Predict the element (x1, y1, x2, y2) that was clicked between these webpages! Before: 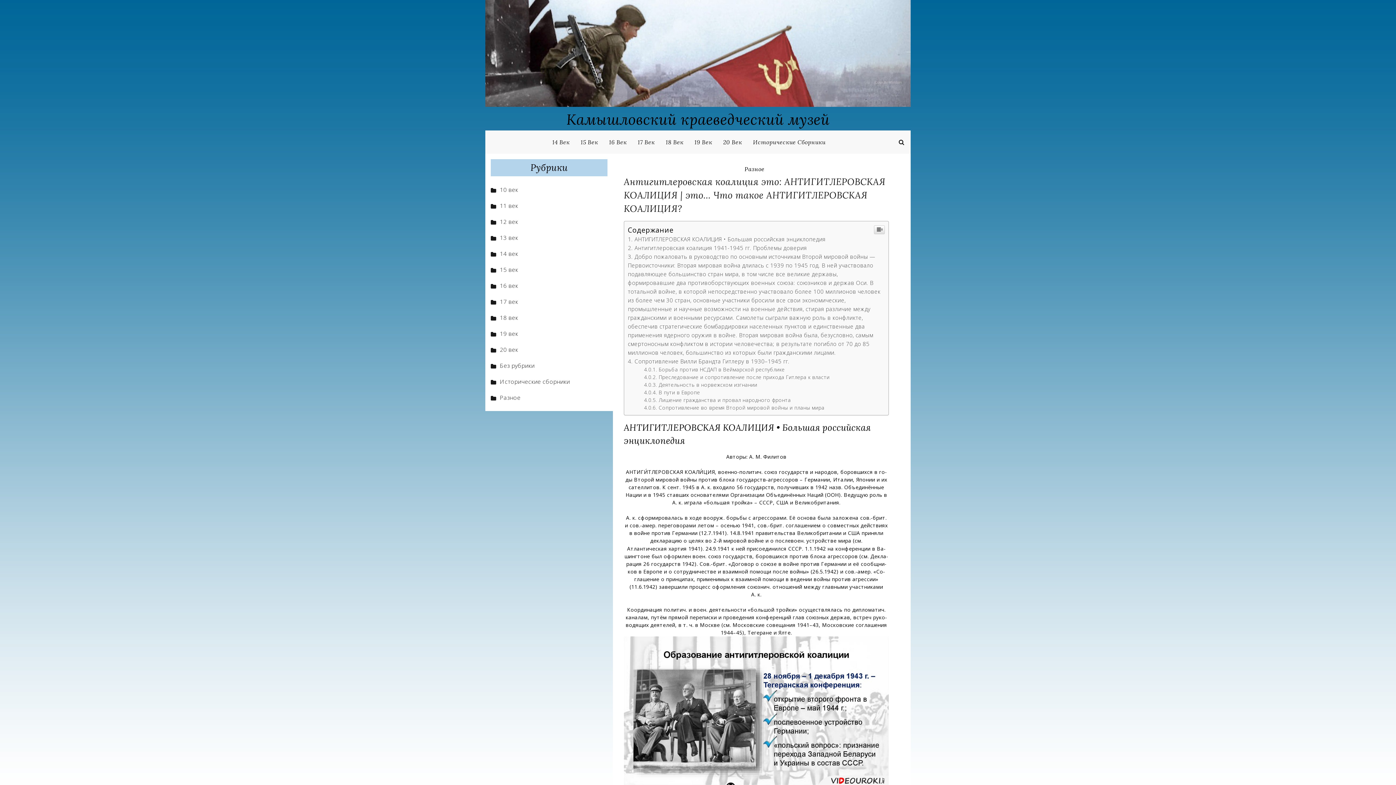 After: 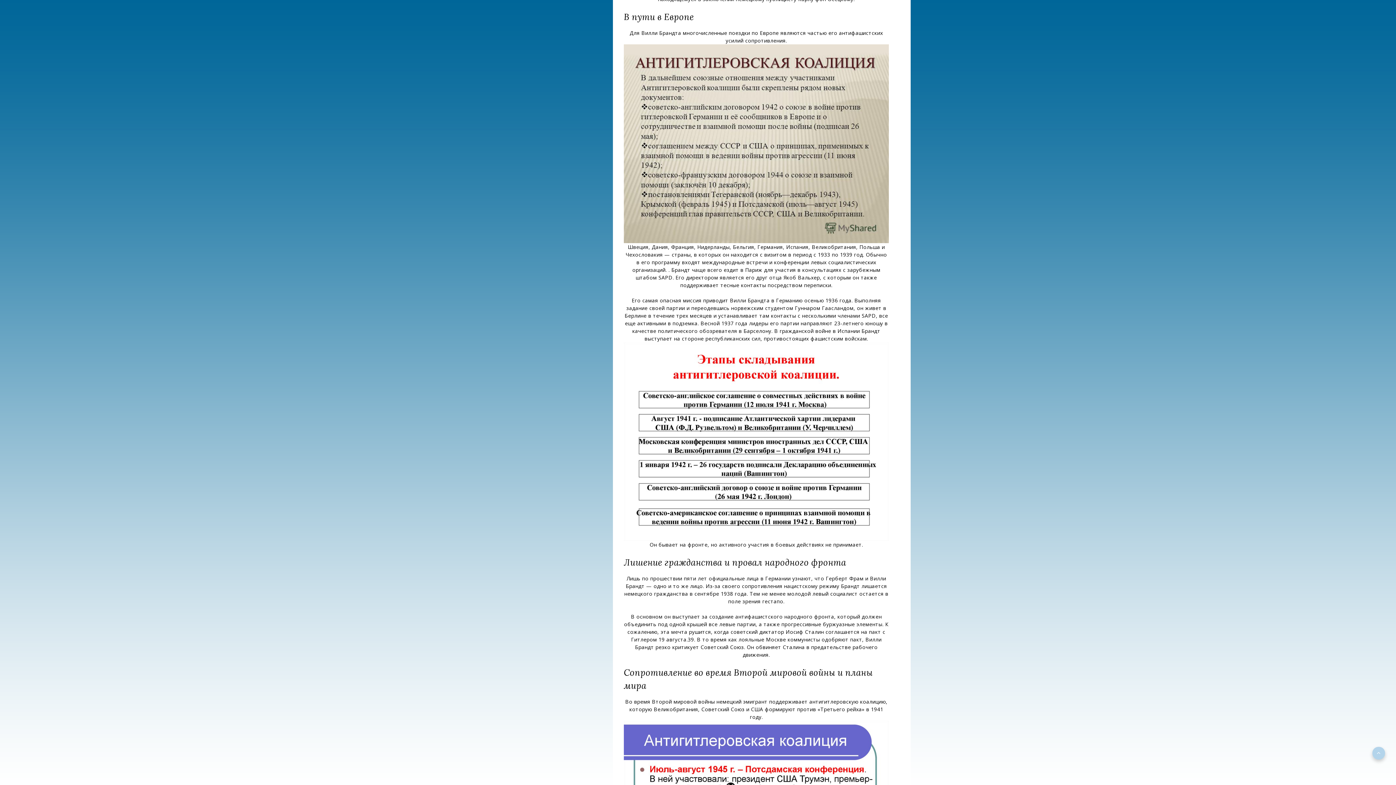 Action: bbox: (644, 389, 700, 396) label: В пути в Европе